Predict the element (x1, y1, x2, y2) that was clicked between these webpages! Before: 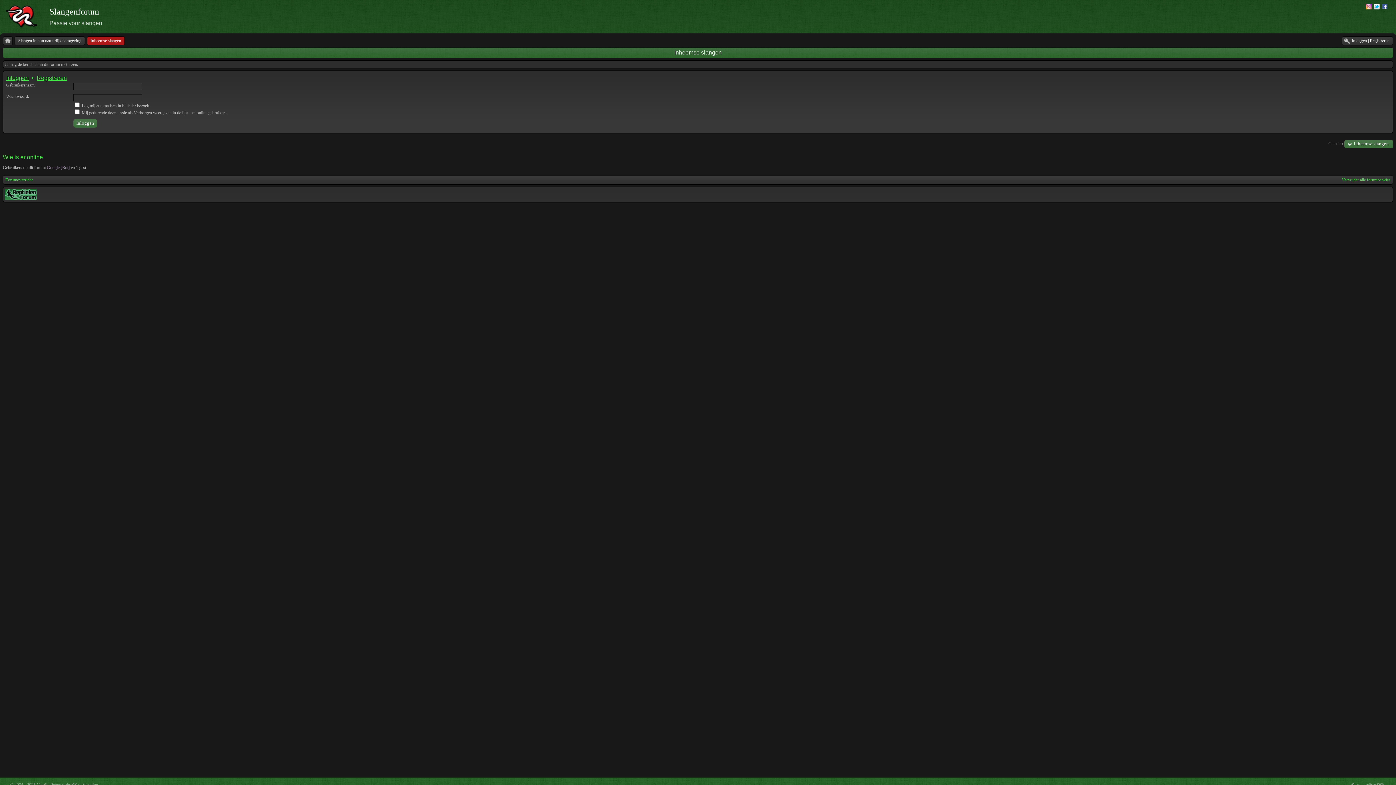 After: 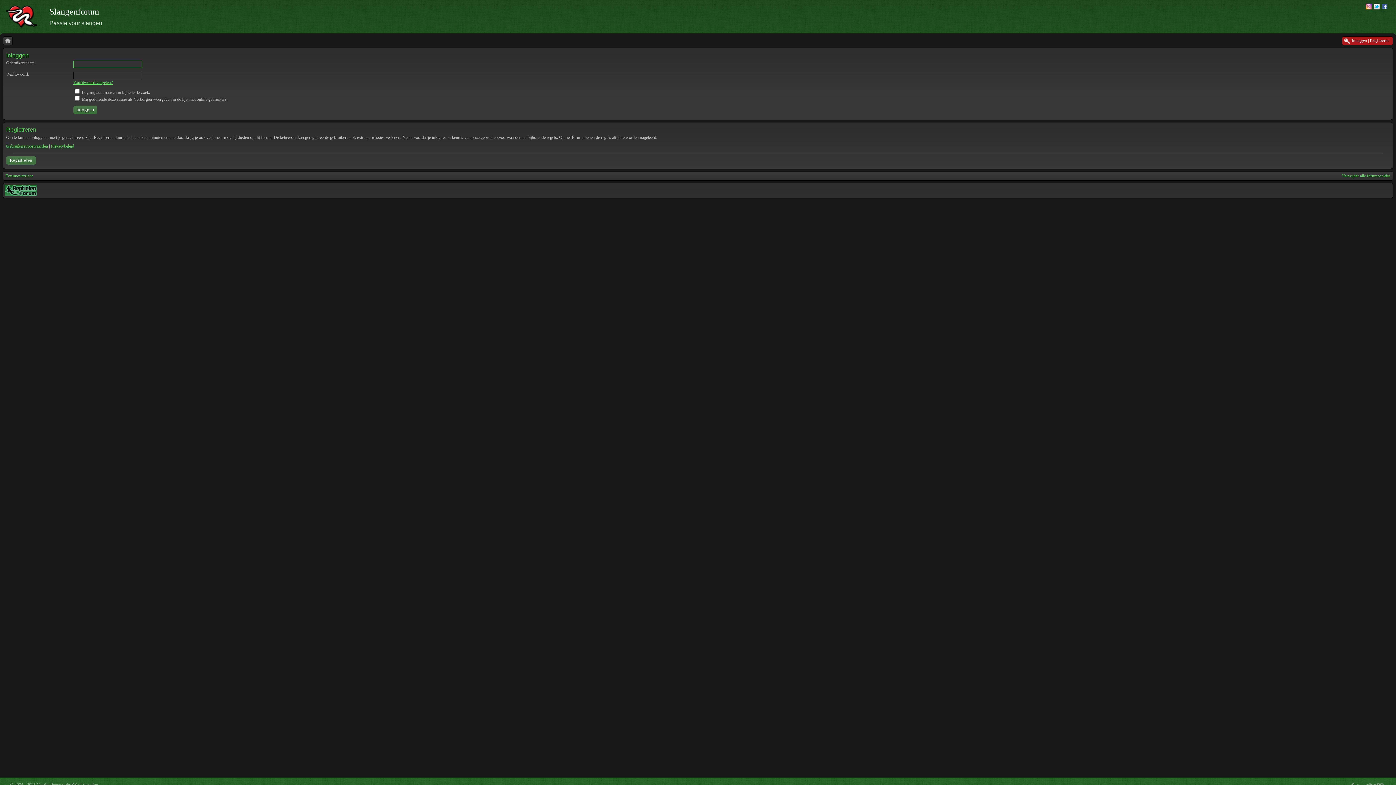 Action: bbox: (1351, 36, 1389, 45) label: Inloggen | Registreren